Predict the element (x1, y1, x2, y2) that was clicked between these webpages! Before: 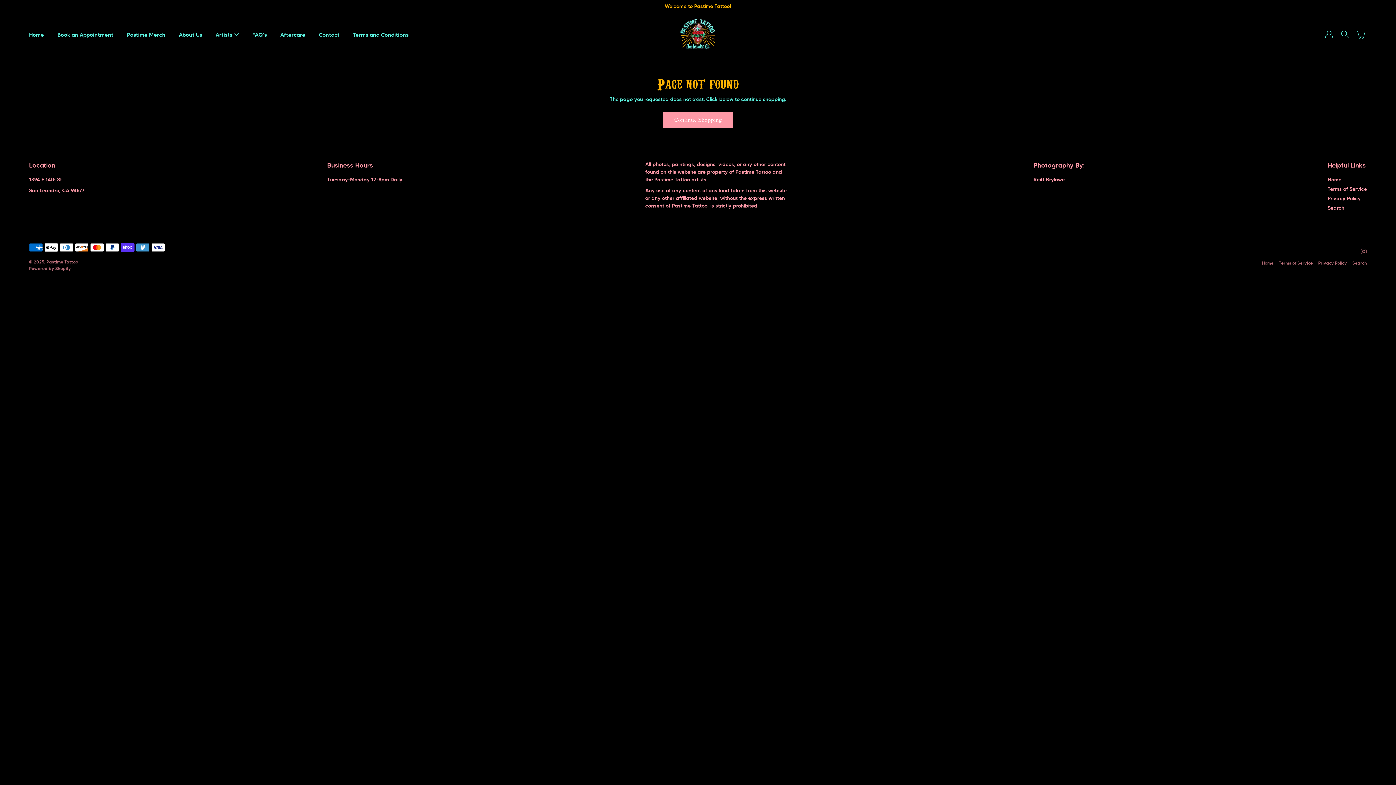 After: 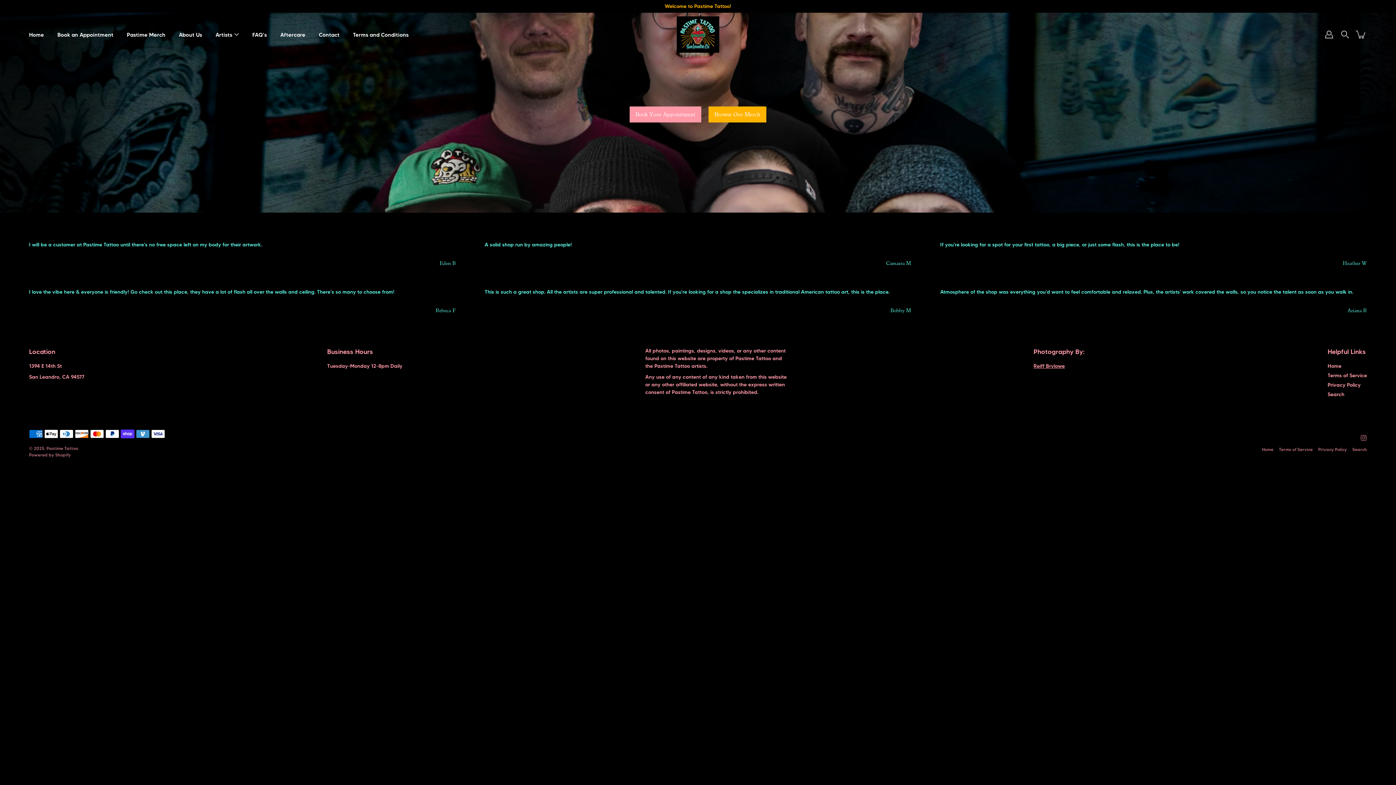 Action: label: Home bbox: (1262, 260, 1273, 265)